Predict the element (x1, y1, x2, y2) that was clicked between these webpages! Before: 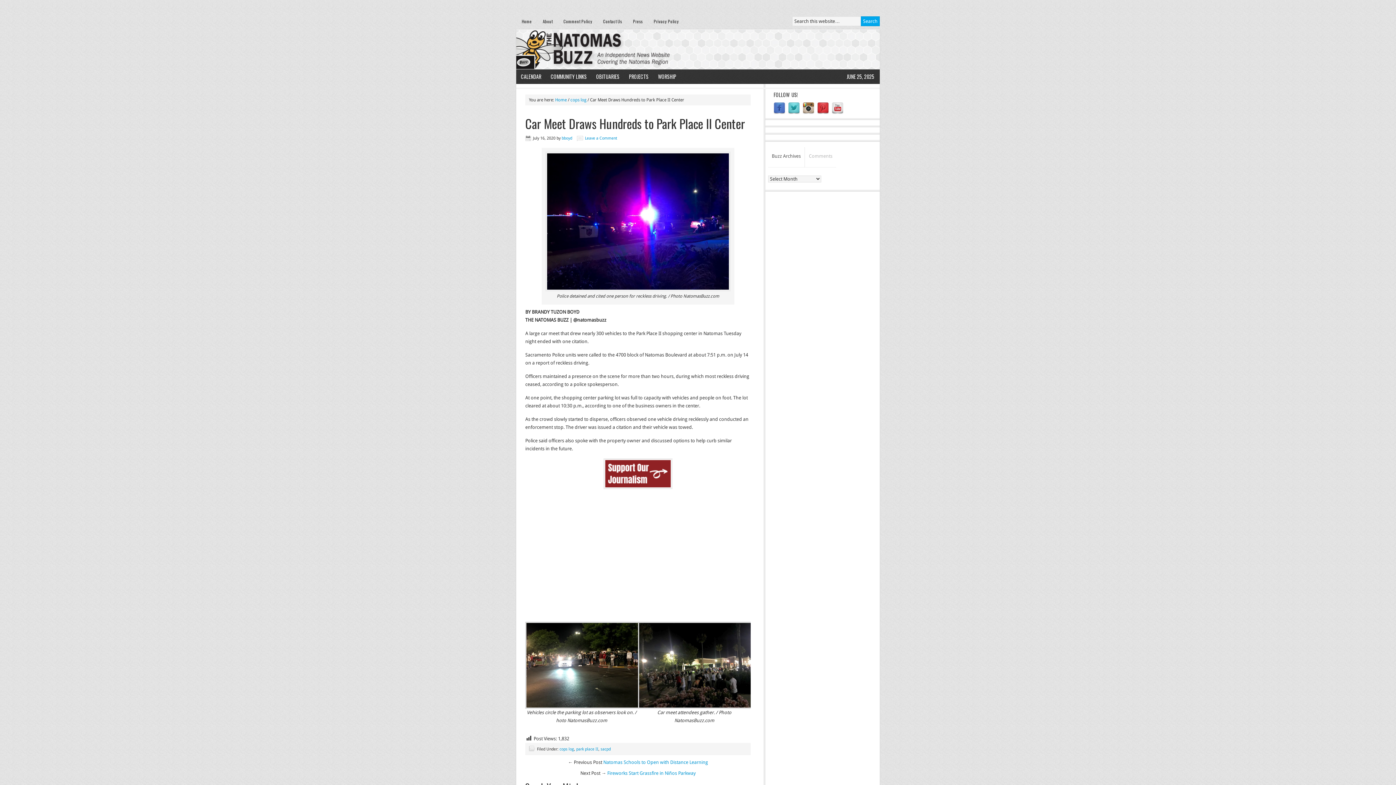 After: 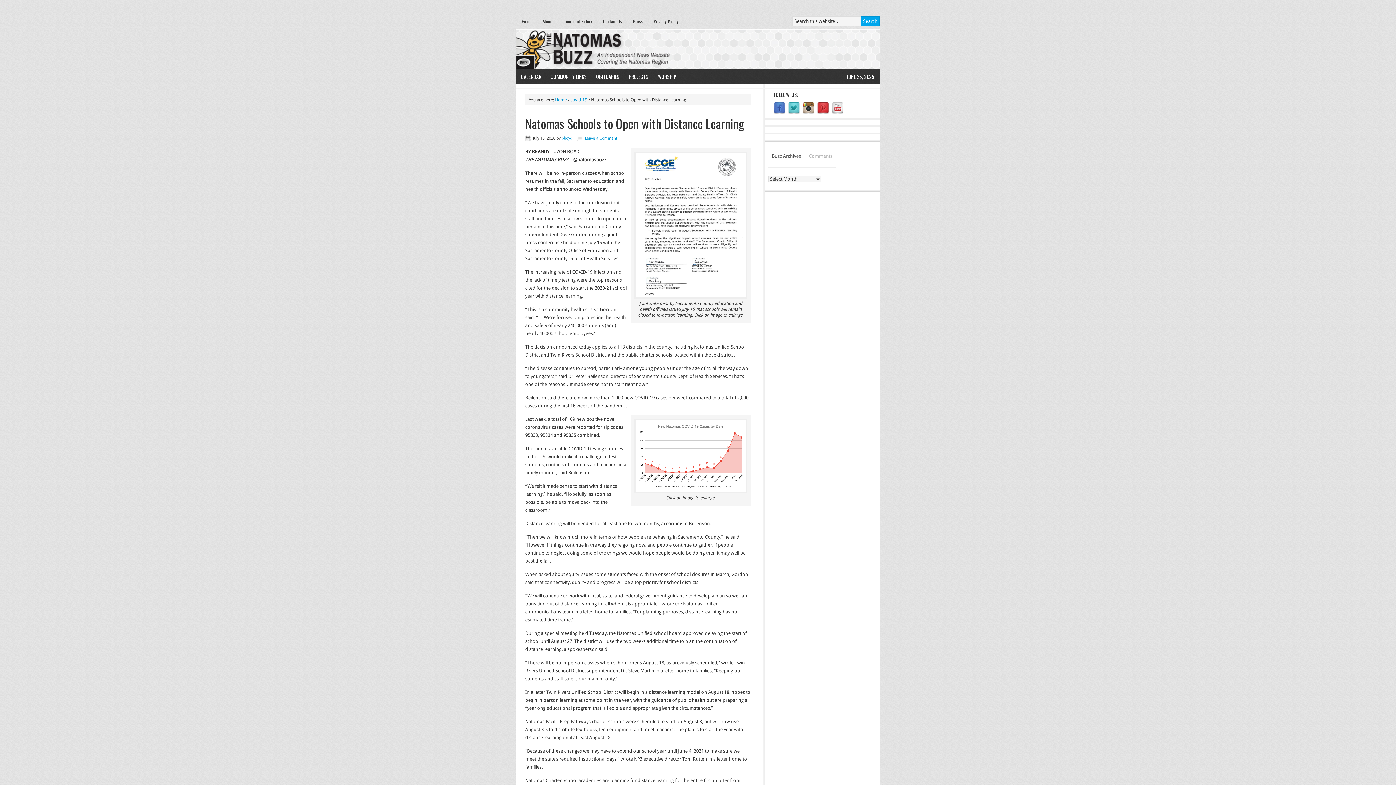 Action: bbox: (603, 759, 708, 765) label: Natomas Schools to Open with Distance Learning